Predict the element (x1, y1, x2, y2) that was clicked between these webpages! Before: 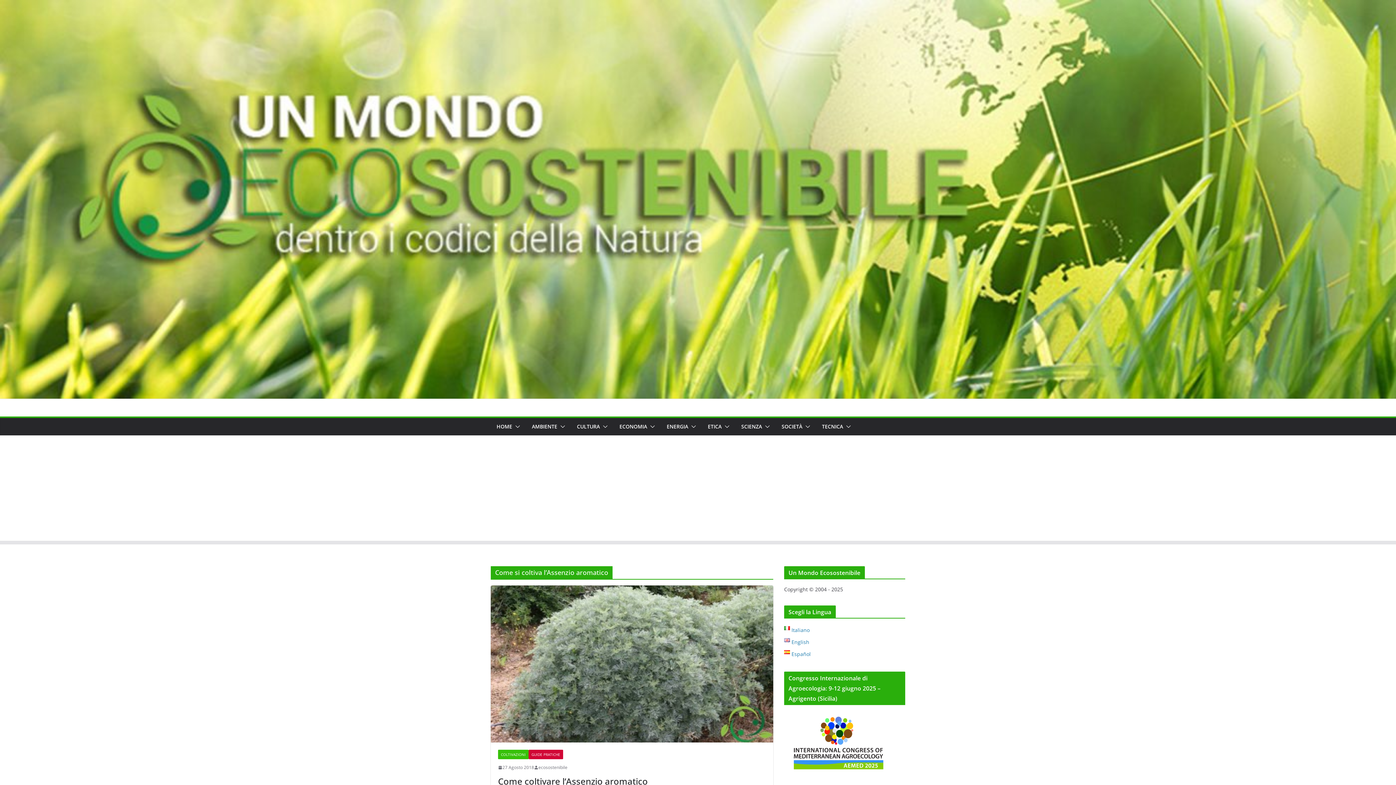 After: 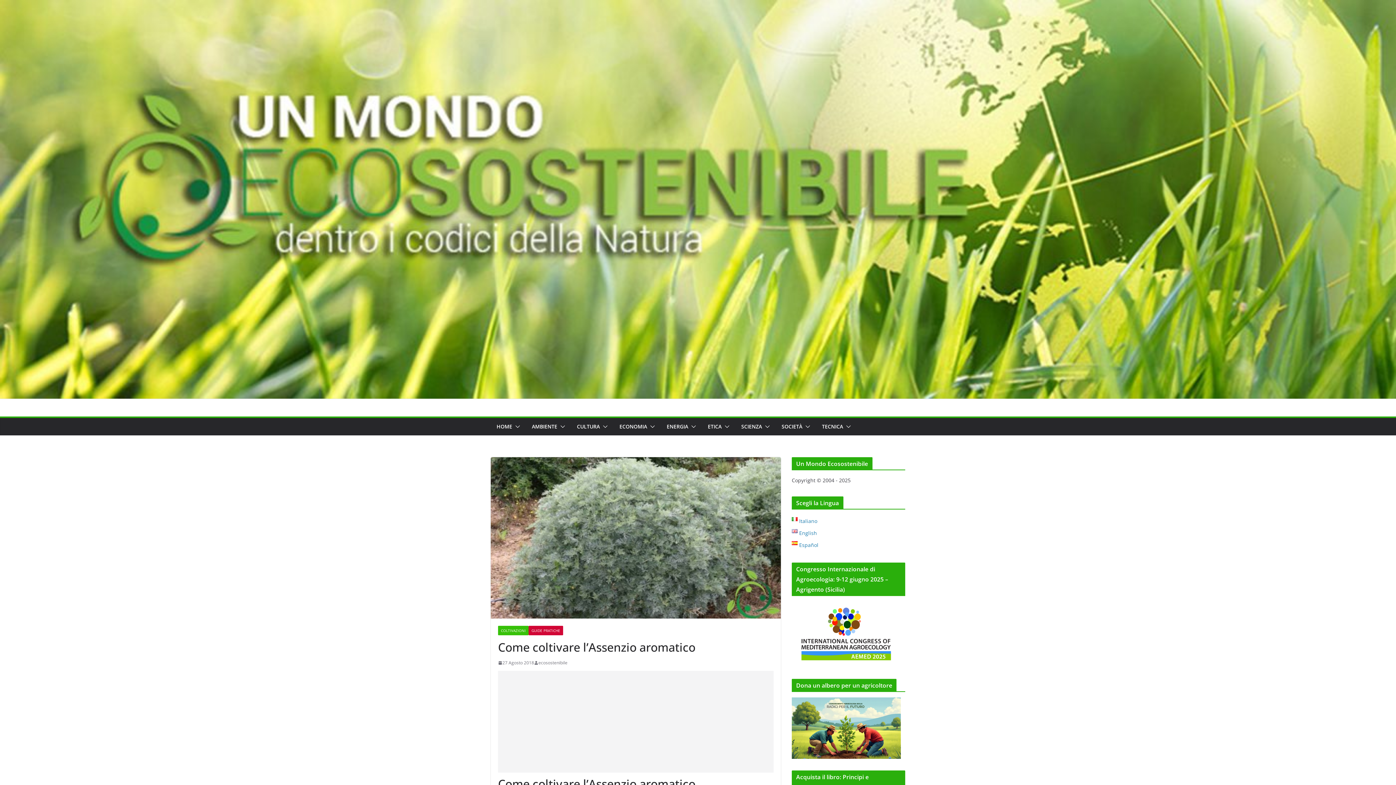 Action: label: 27 Agosto 2018 bbox: (498, 764, 534, 771)